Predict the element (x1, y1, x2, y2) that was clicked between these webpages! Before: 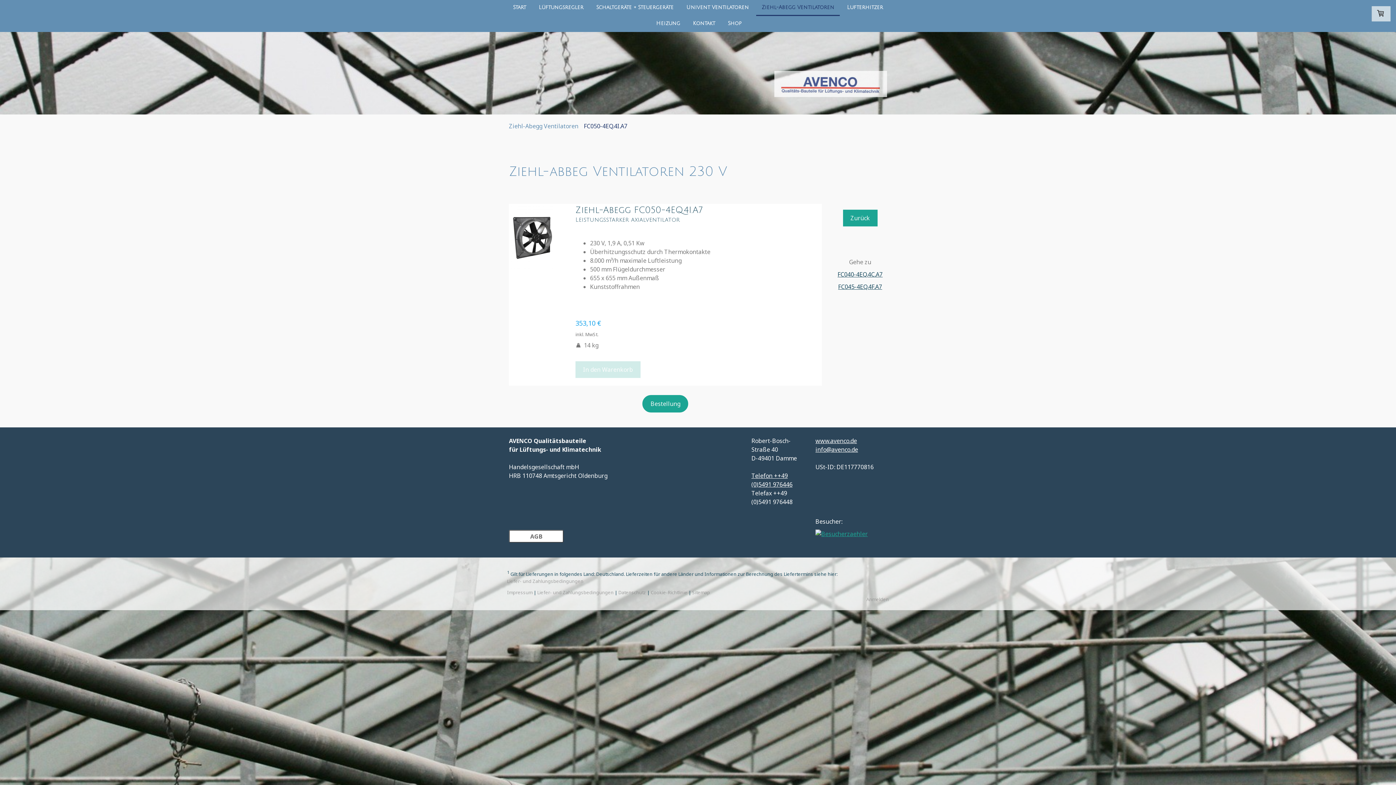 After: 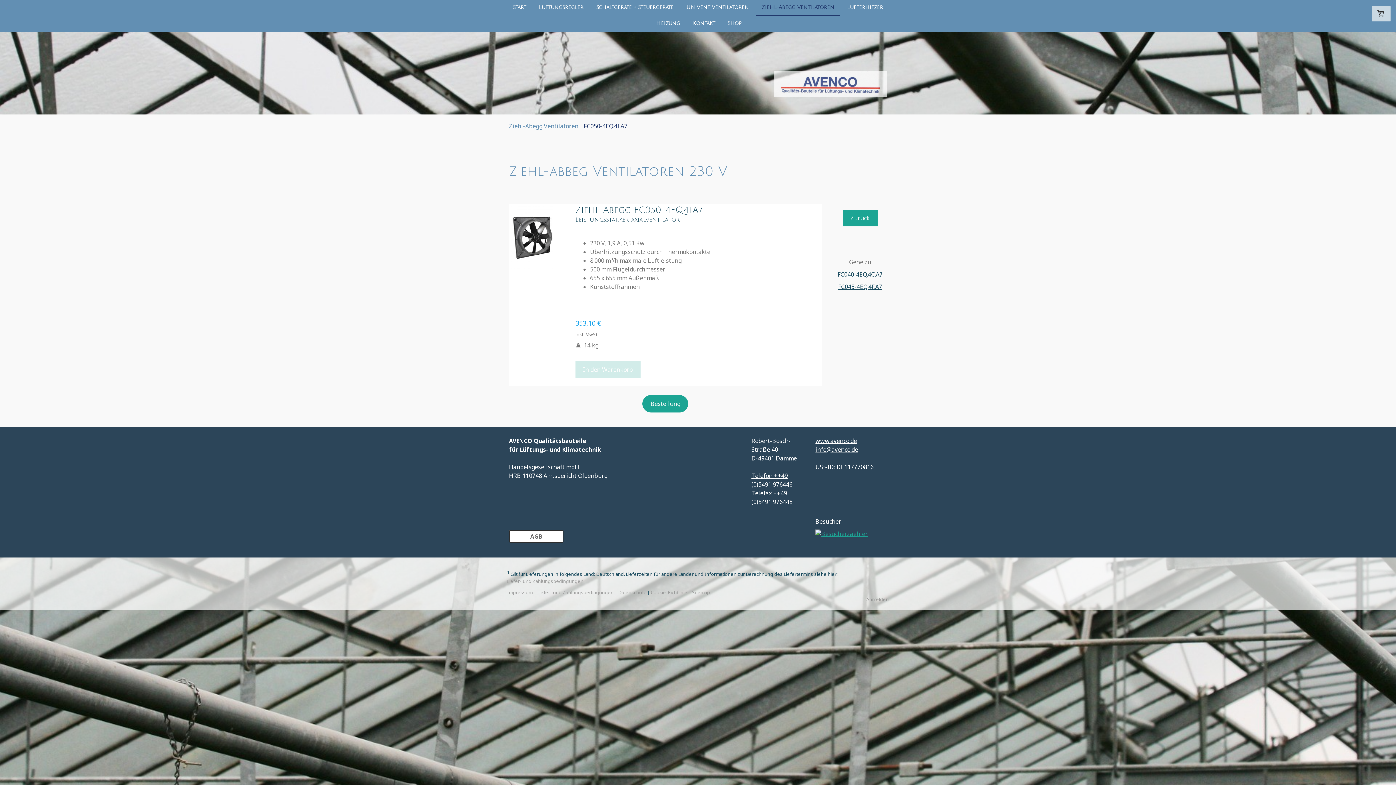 Action: bbox: (582, 122, 627, 130) label: FC050-4EQ.4I.A7